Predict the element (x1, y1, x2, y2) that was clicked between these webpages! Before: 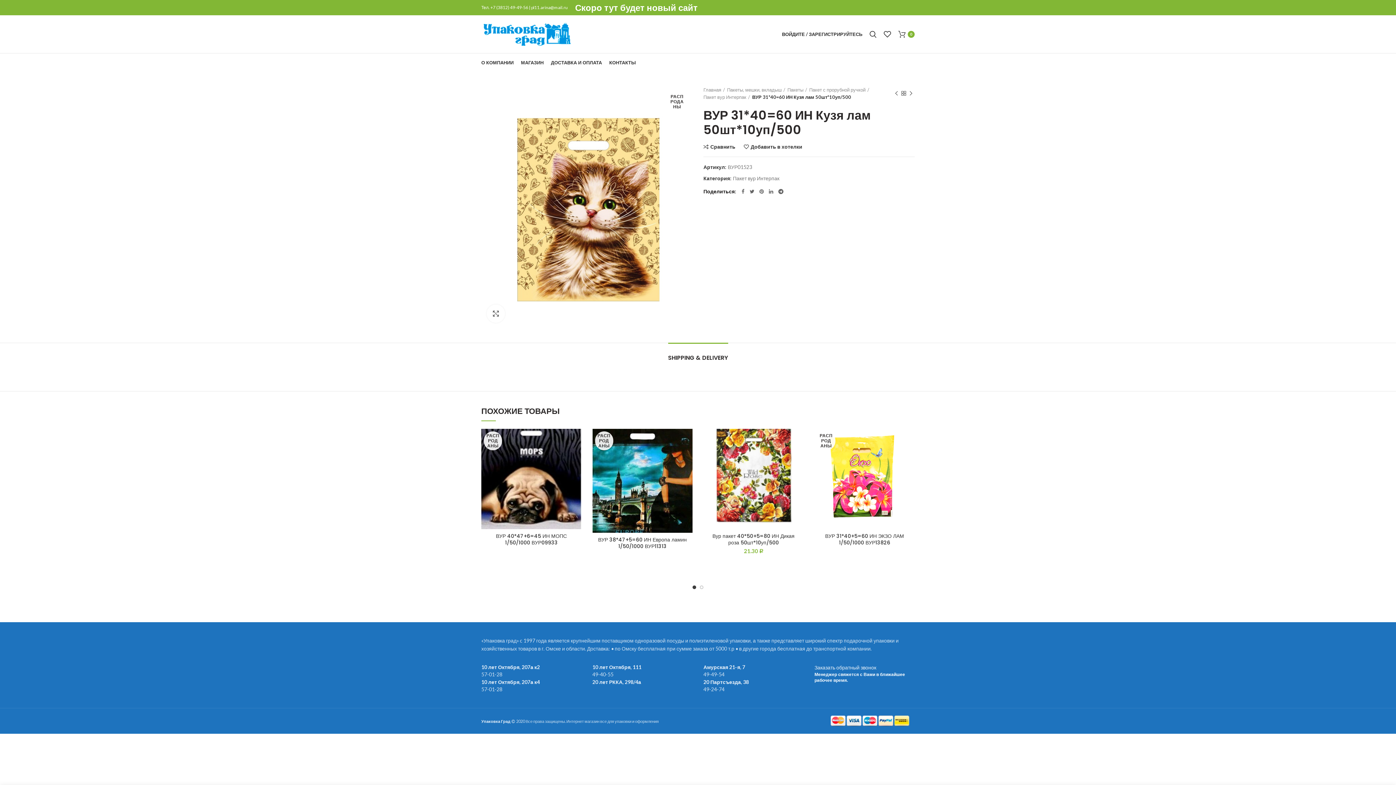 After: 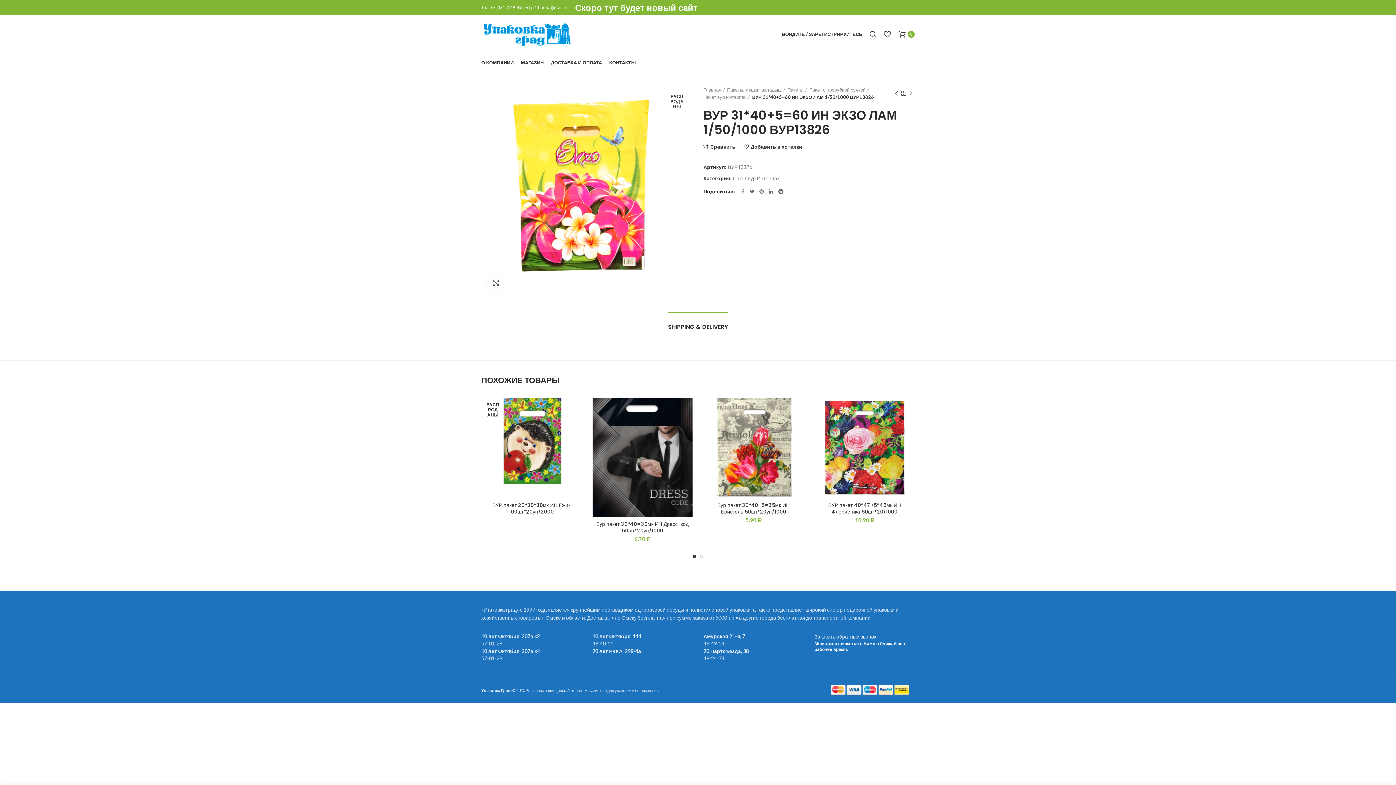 Action: label: РАСПРОДАНЫ bbox: (814, 429, 914, 529)